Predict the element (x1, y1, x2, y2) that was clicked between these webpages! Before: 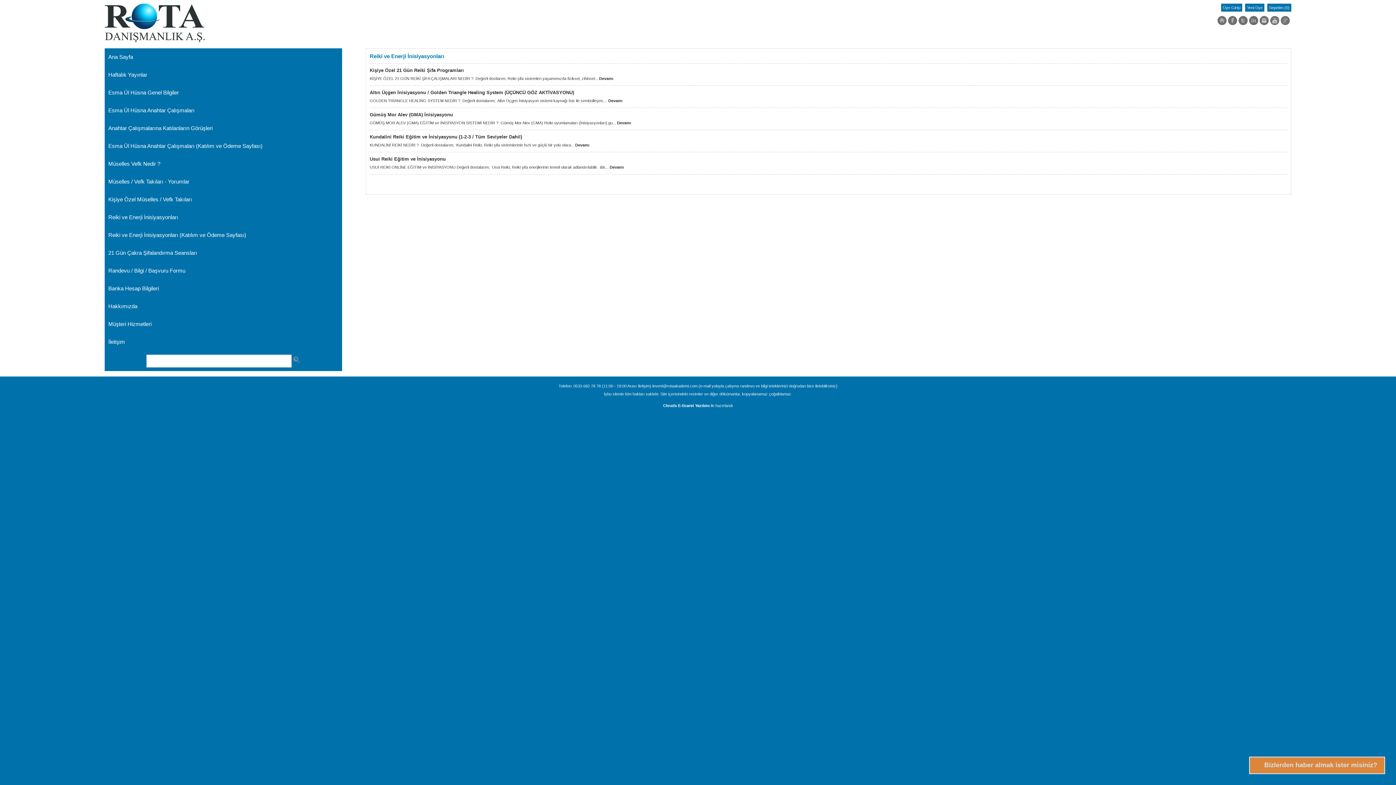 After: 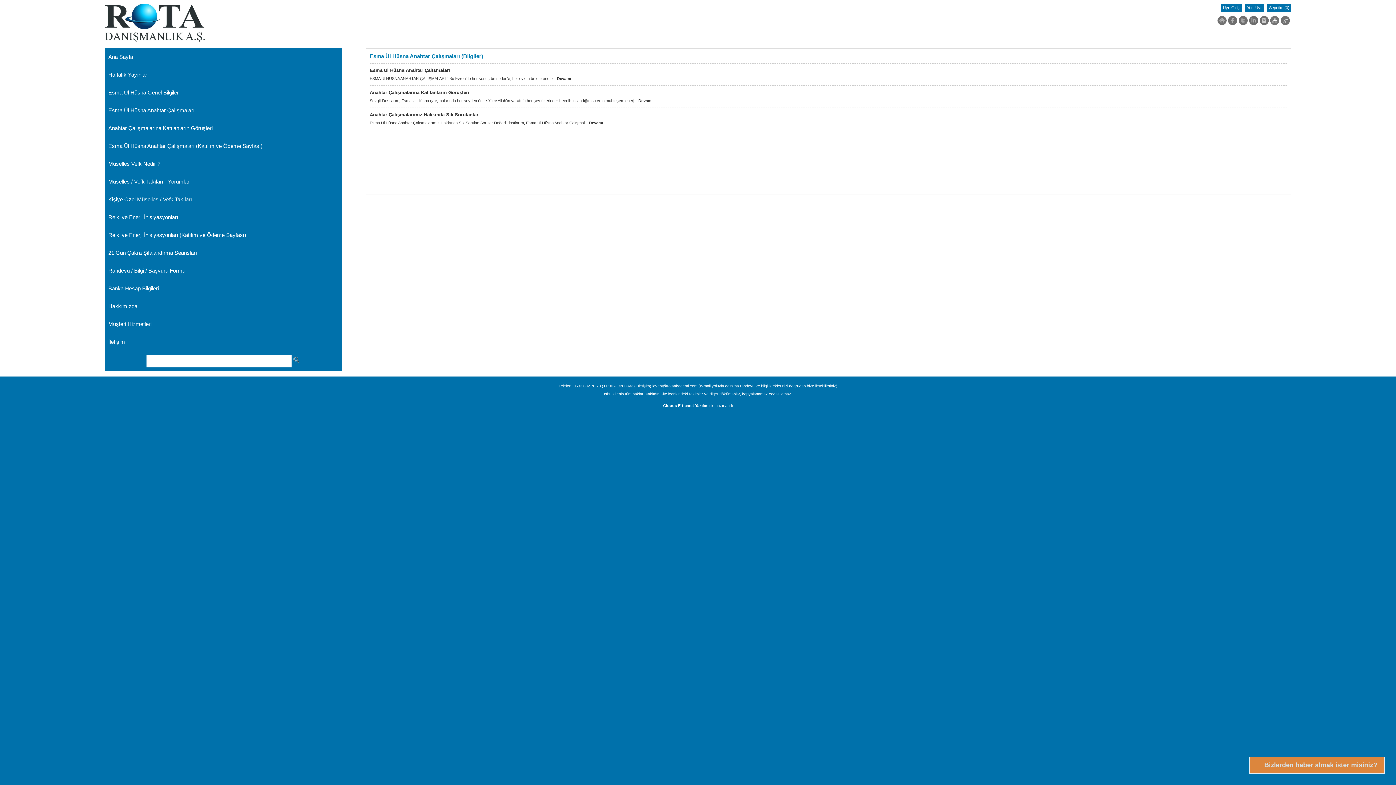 Action: label: Esma Ül Hüsna Anahtar Çalışmaları bbox: (104, 101, 342, 119)